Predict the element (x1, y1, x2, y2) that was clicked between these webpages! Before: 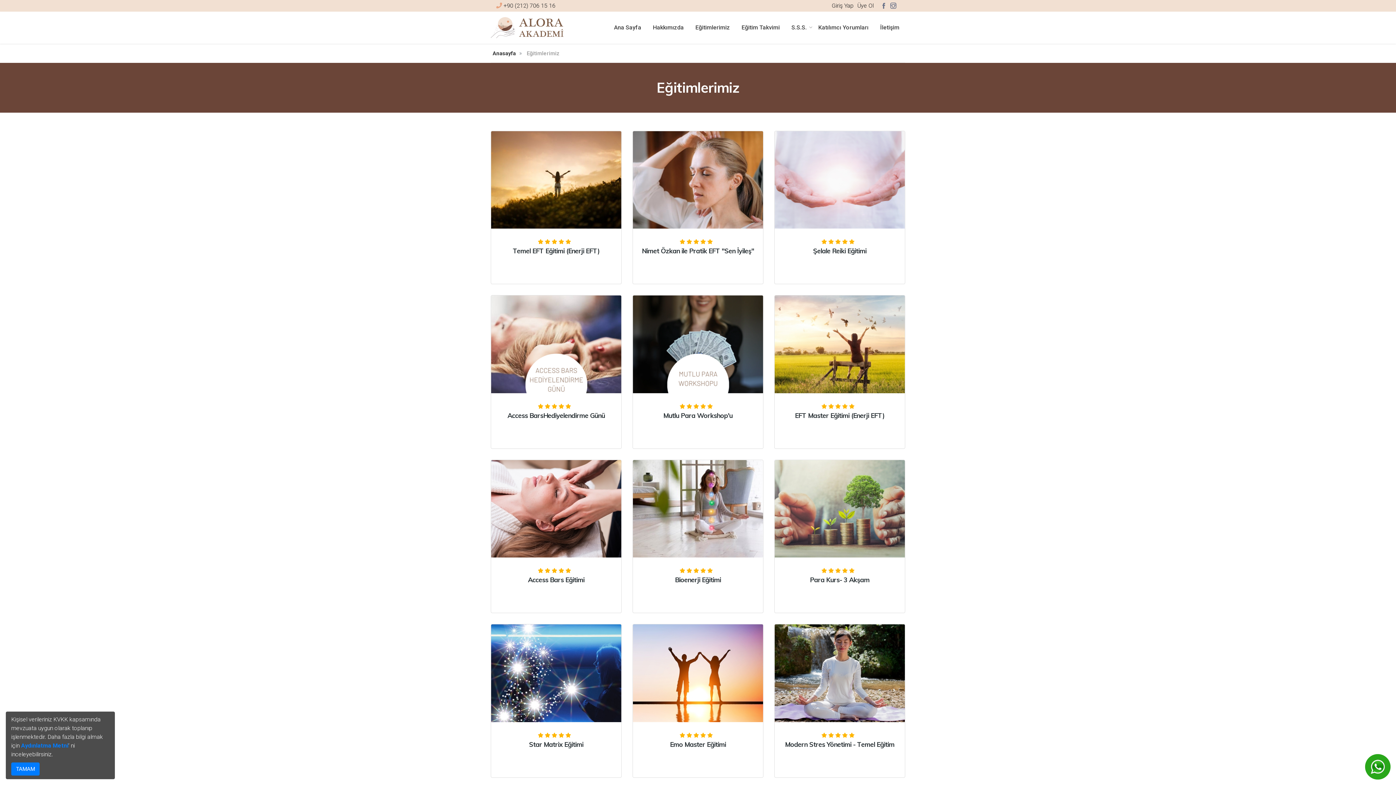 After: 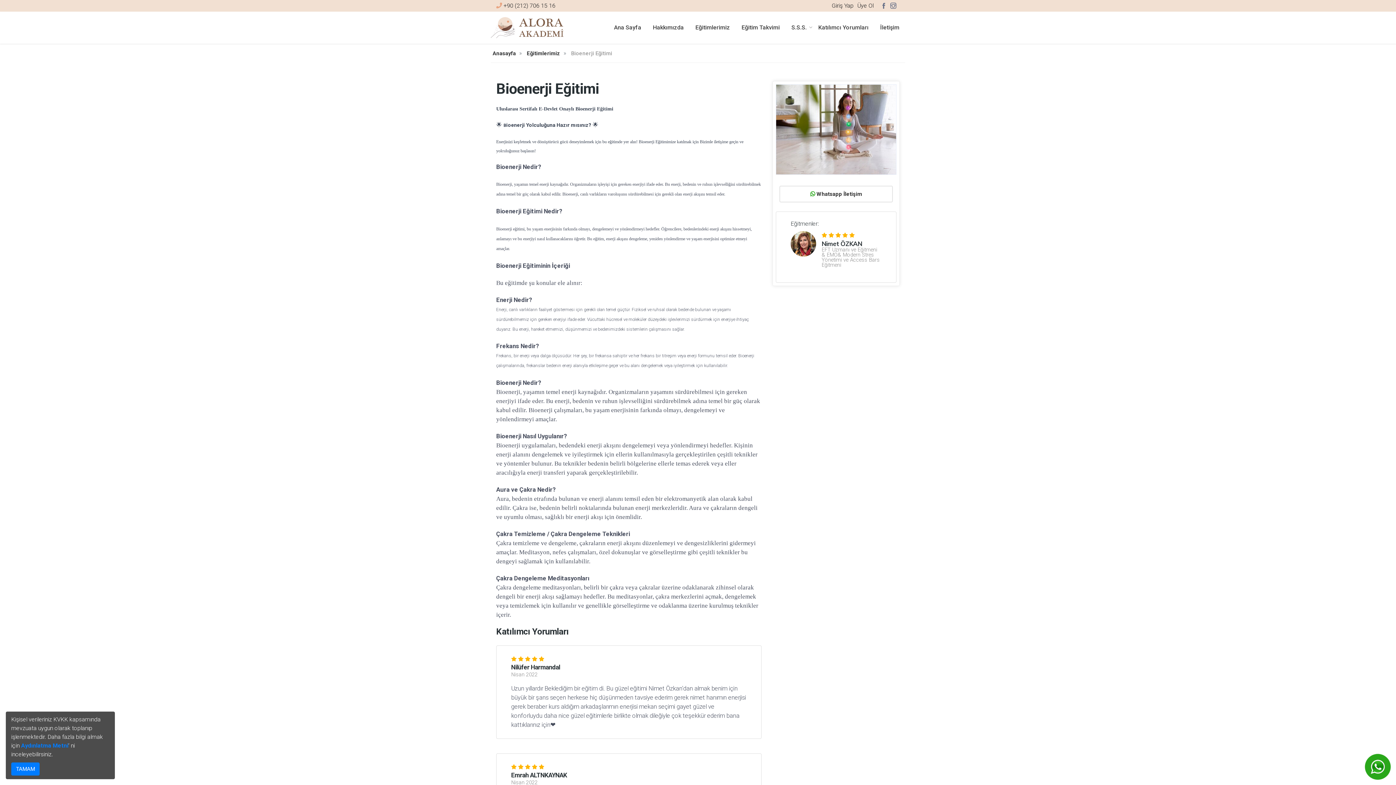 Action: bbox: (633, 505, 763, 512)